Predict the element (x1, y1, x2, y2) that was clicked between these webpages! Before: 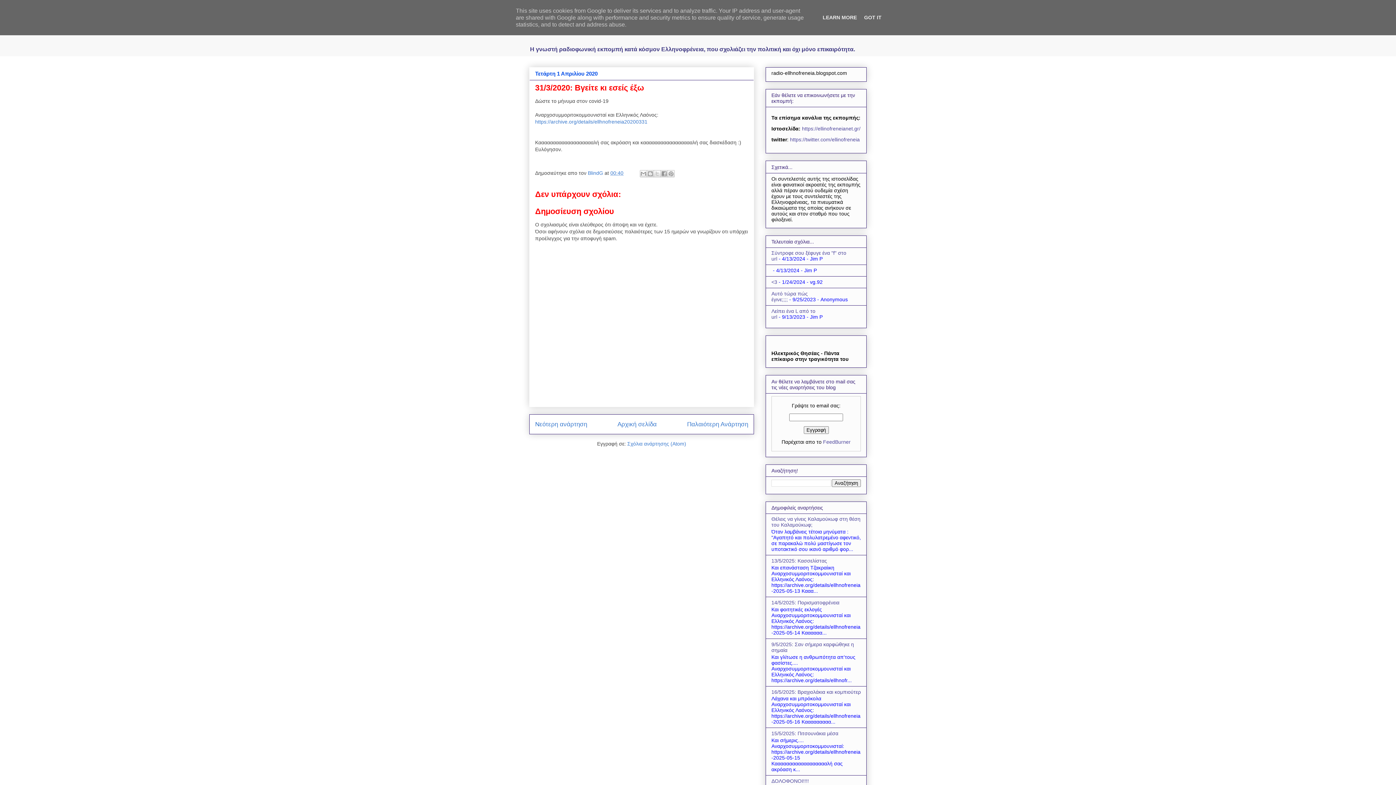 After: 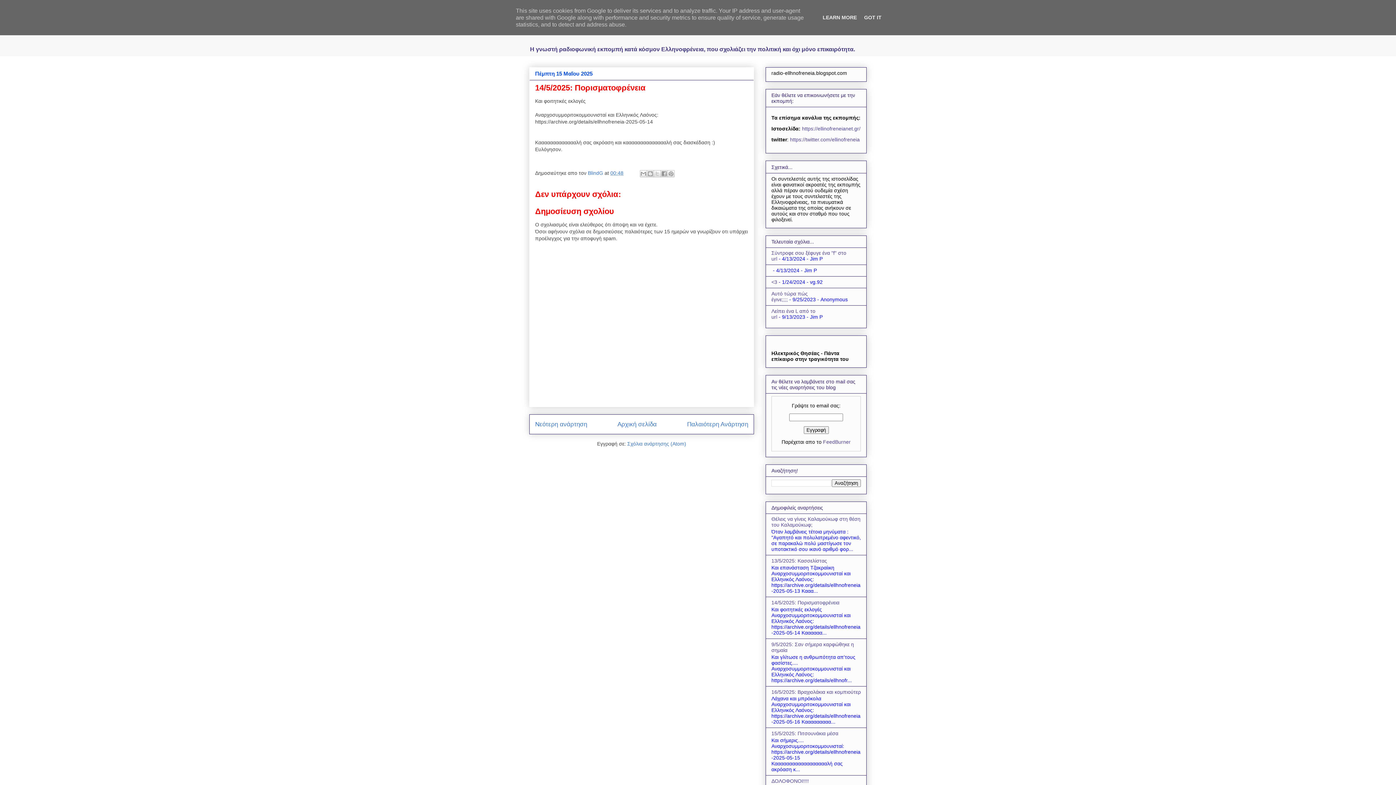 Action: bbox: (771, 599, 839, 605) label: 14/5/2025: Πορισματοφρένεια